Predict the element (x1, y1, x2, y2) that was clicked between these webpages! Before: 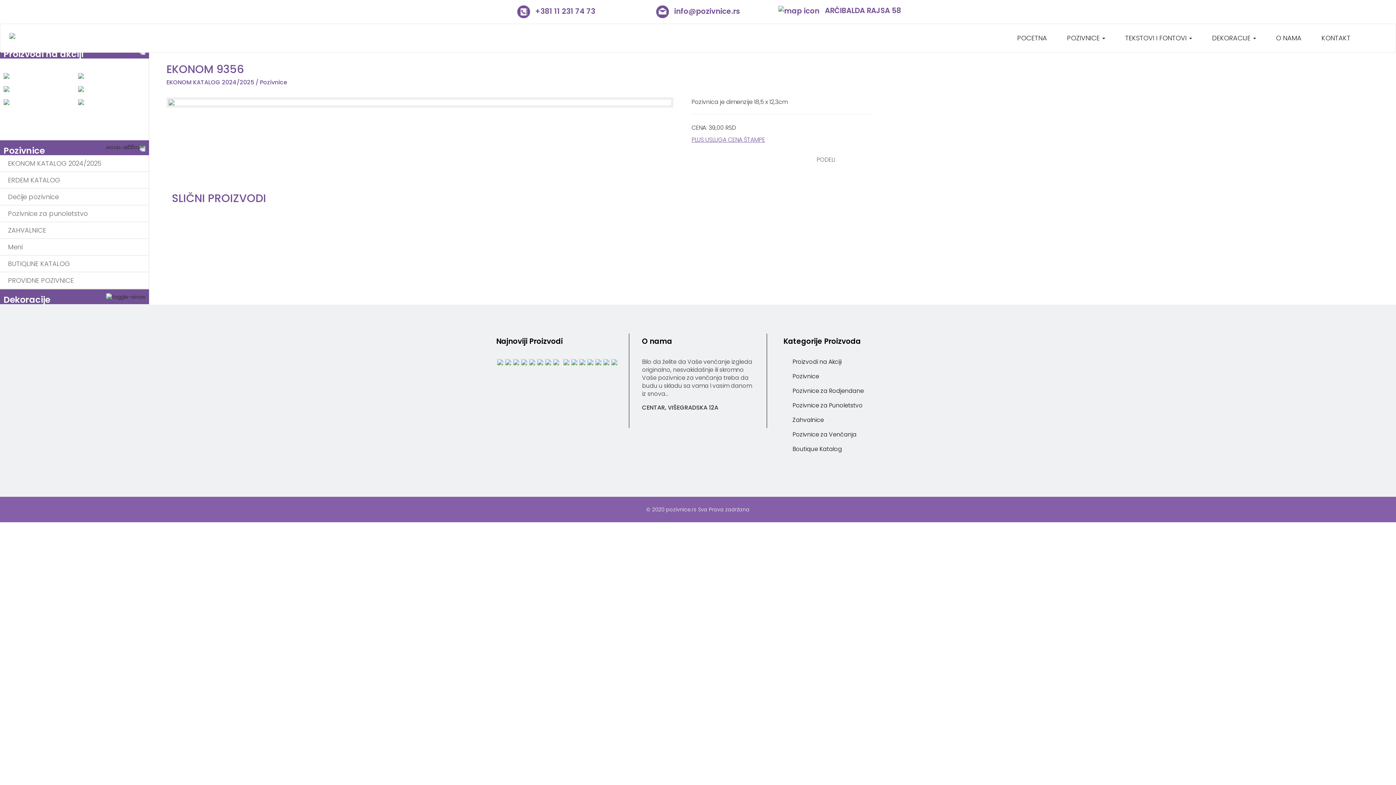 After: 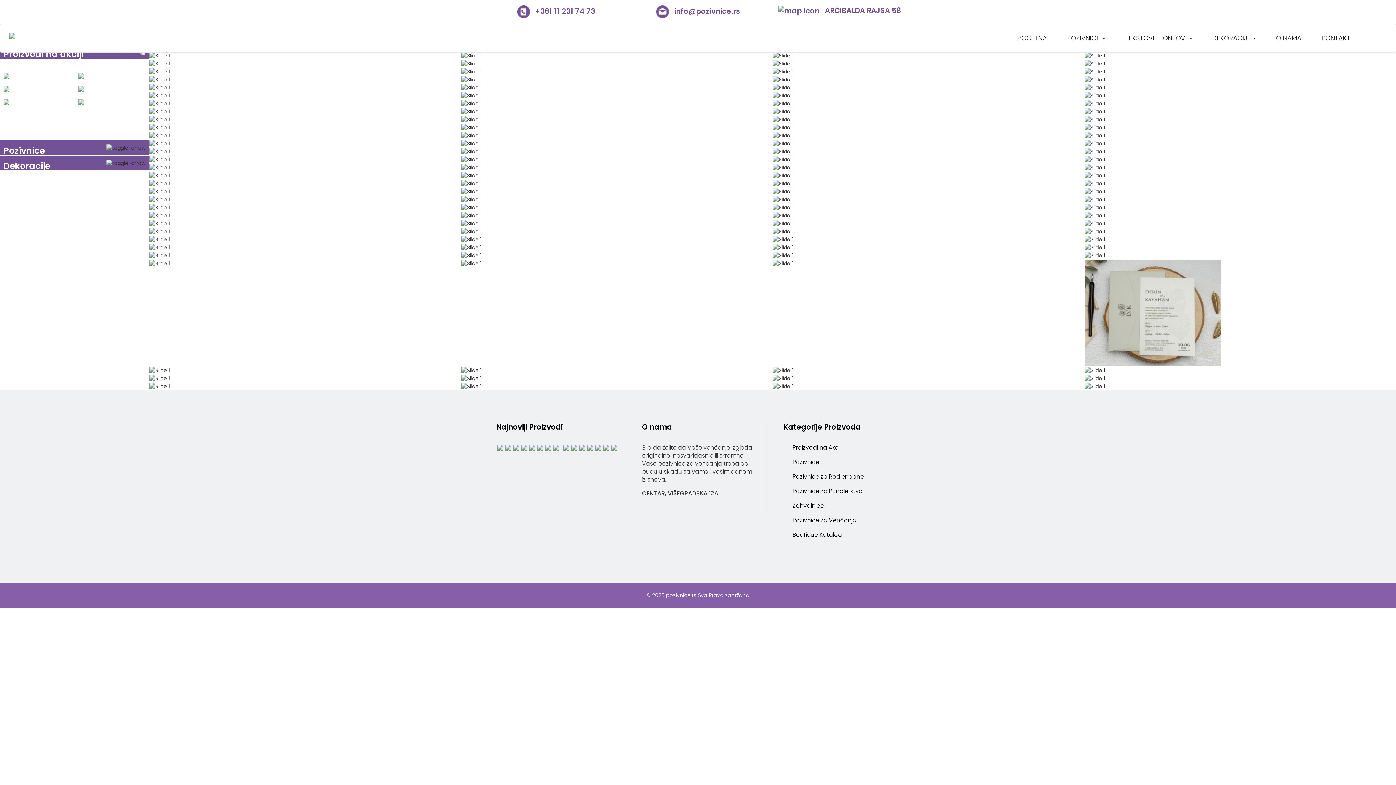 Action: label: EKONOM KATALOG 2024/2025 bbox: (166, 78, 254, 86)